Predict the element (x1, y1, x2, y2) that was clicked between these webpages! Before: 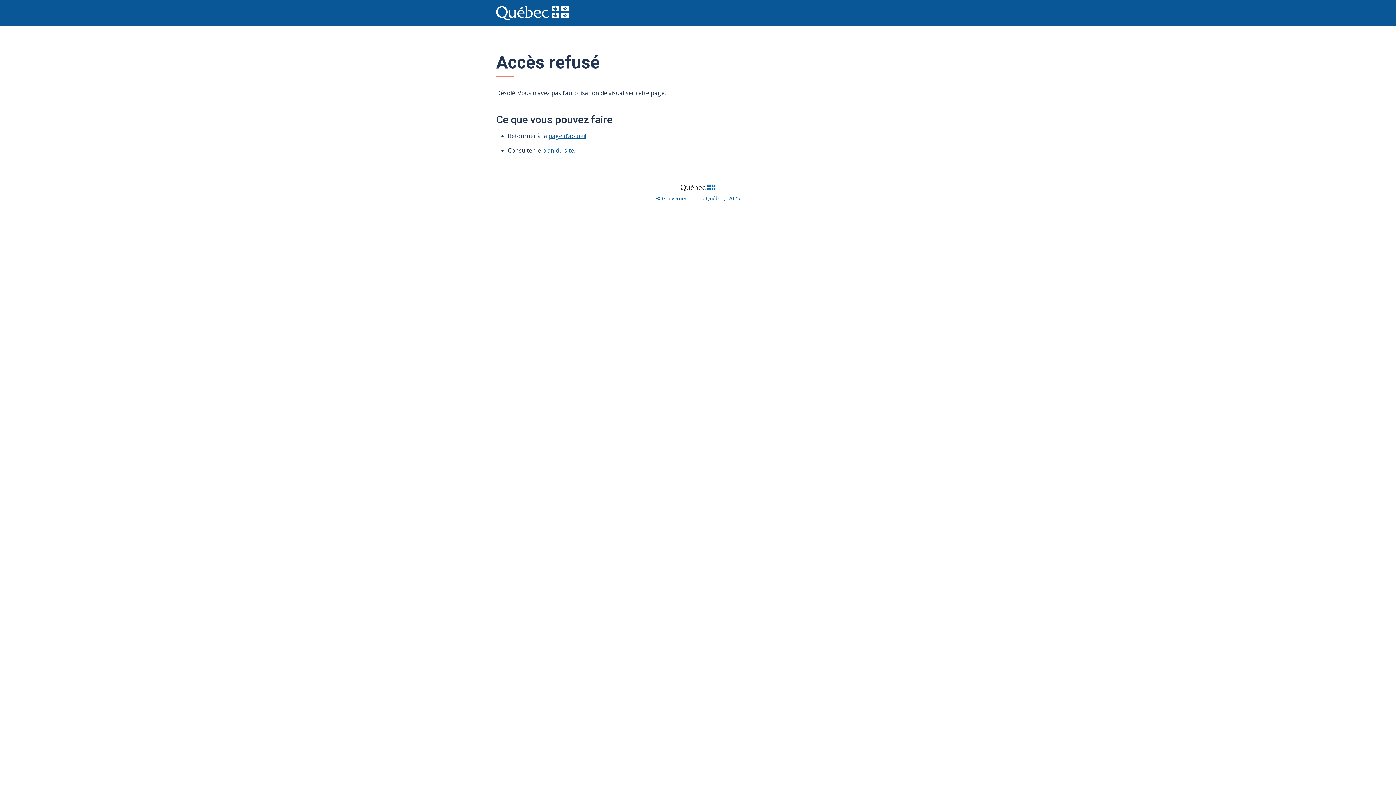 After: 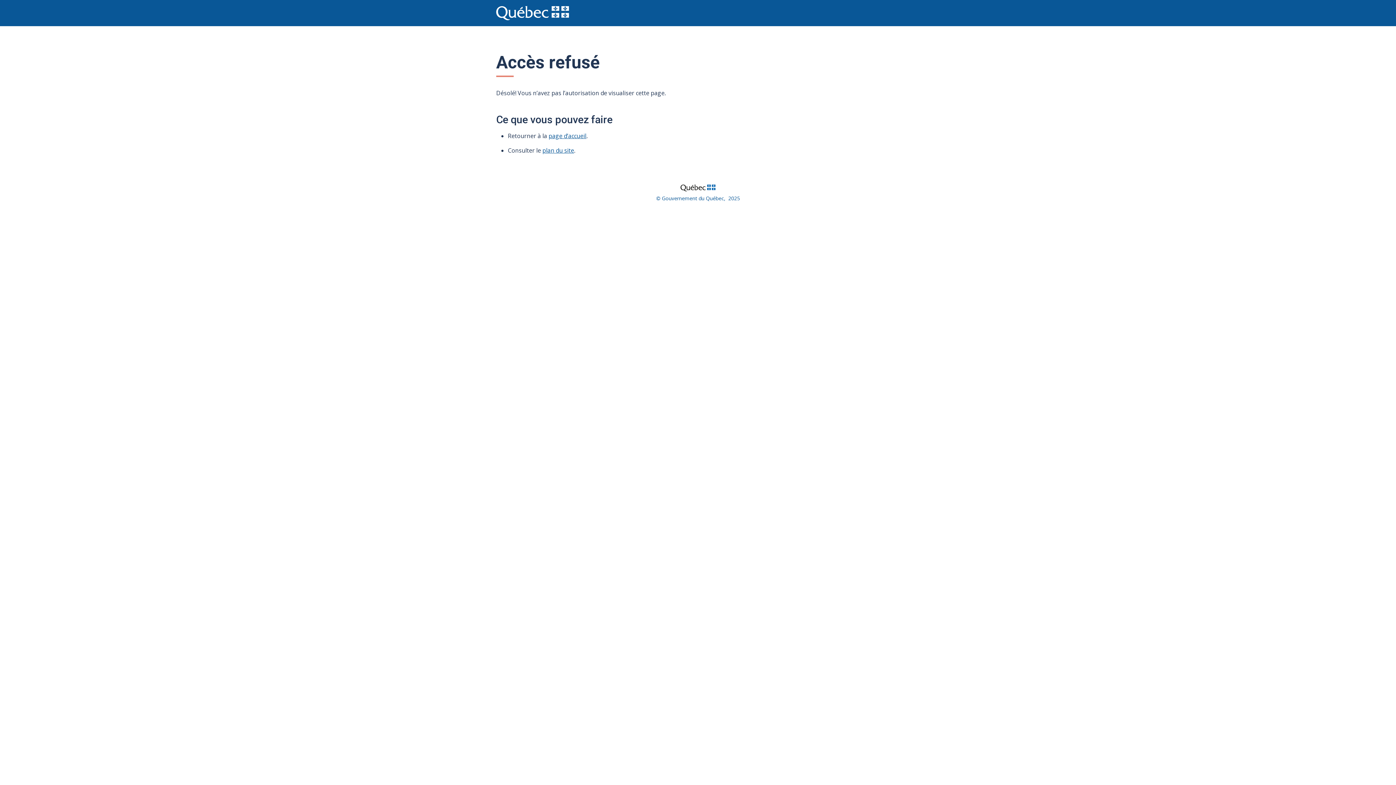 Action: bbox: (666, 181, 729, 193)